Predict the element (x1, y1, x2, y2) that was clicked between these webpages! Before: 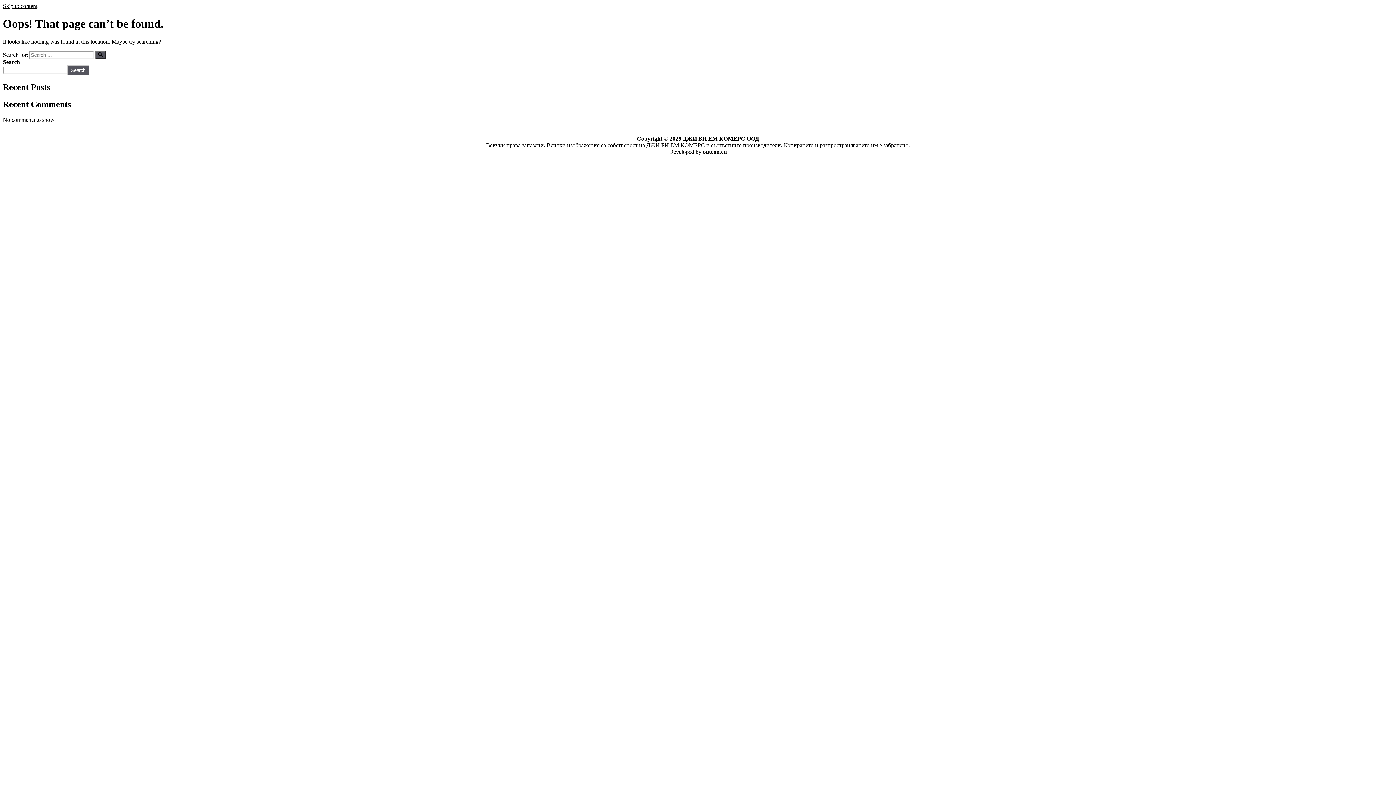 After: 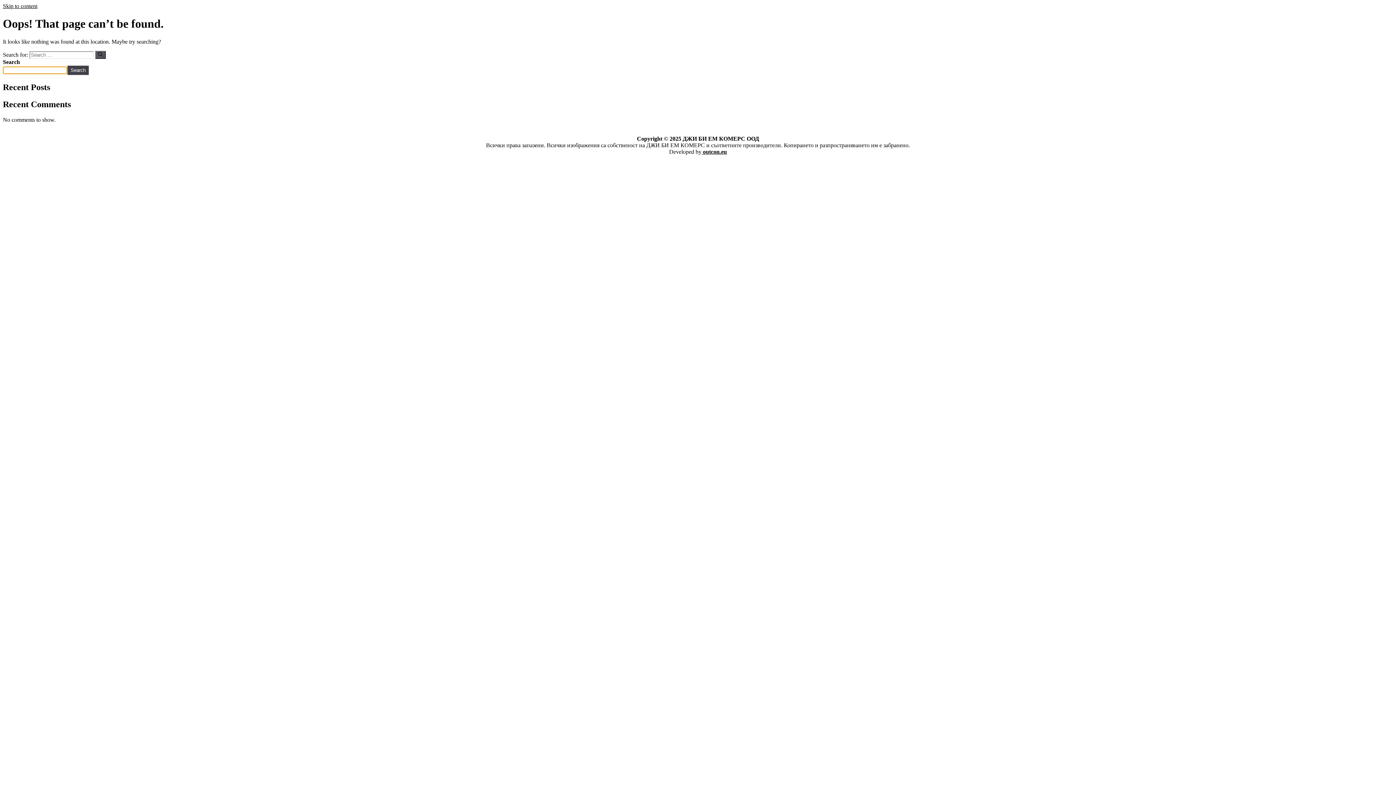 Action: bbox: (67, 65, 88, 75) label: Search